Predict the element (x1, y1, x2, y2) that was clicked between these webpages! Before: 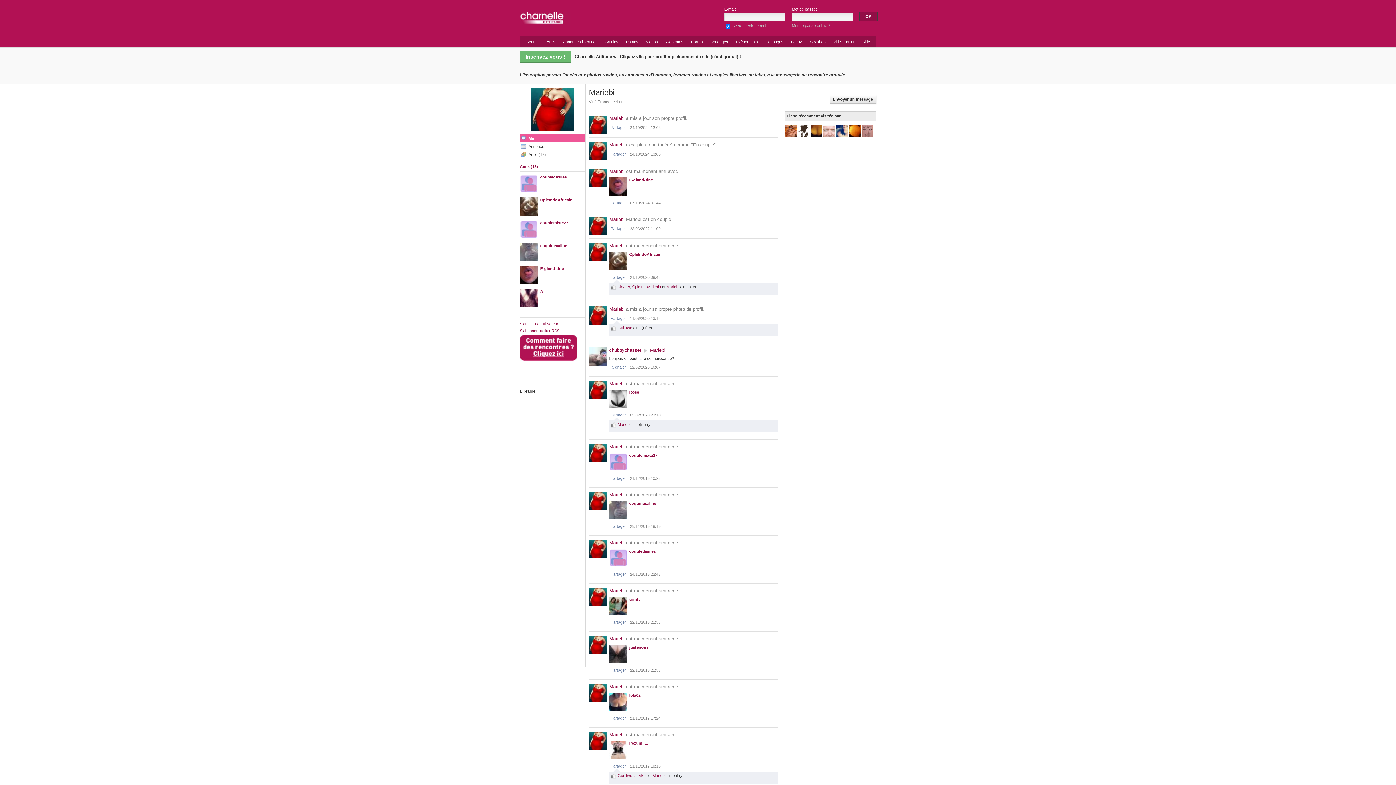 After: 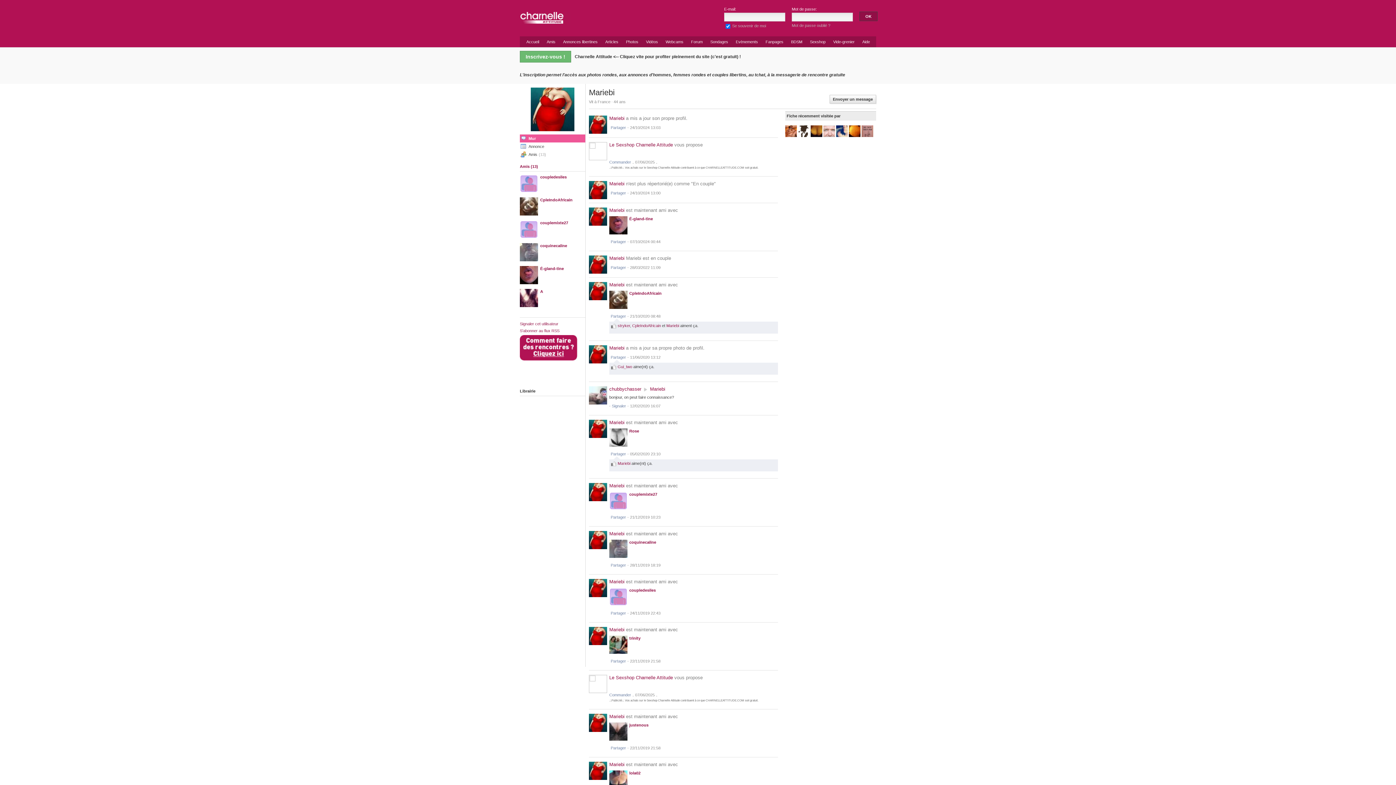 Action: bbox: (609, 380, 624, 386) label: Mariebi